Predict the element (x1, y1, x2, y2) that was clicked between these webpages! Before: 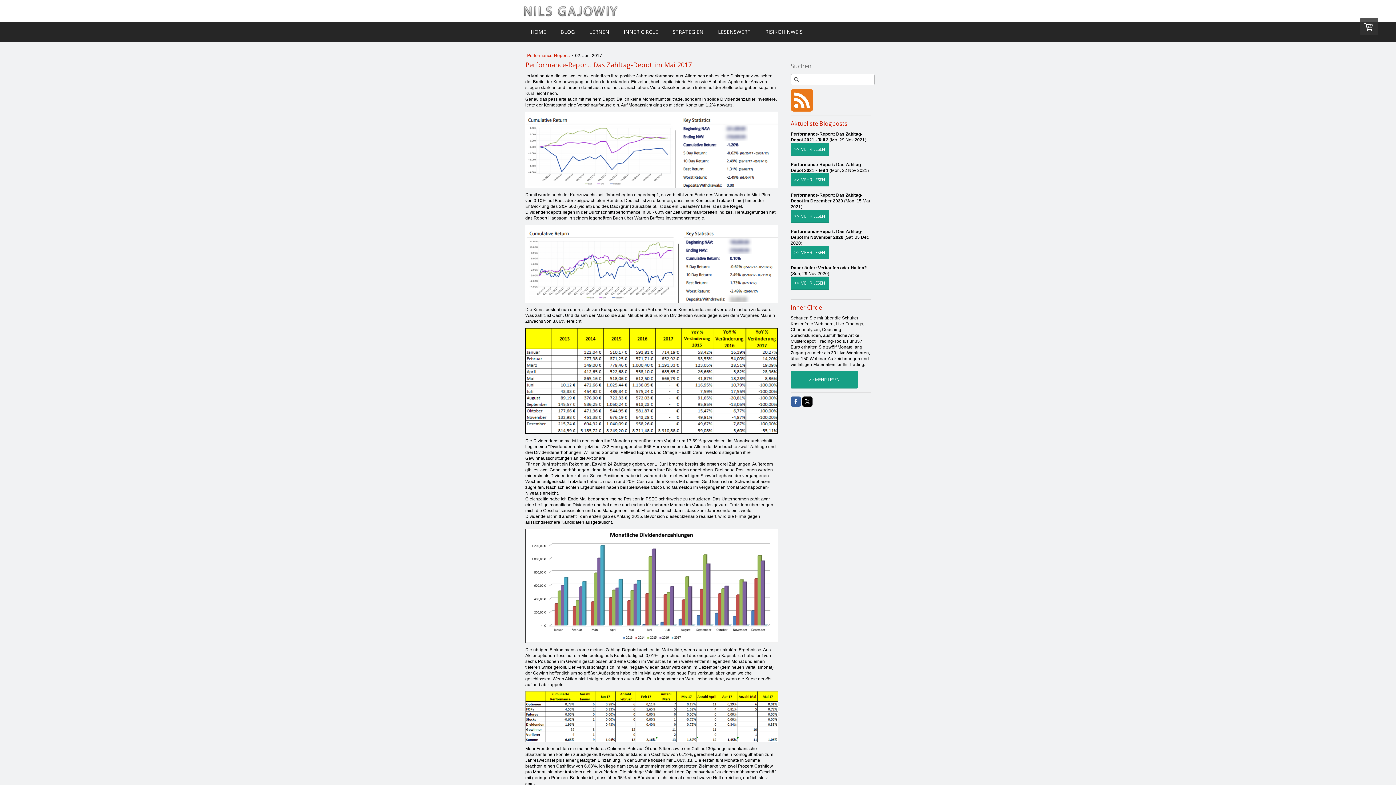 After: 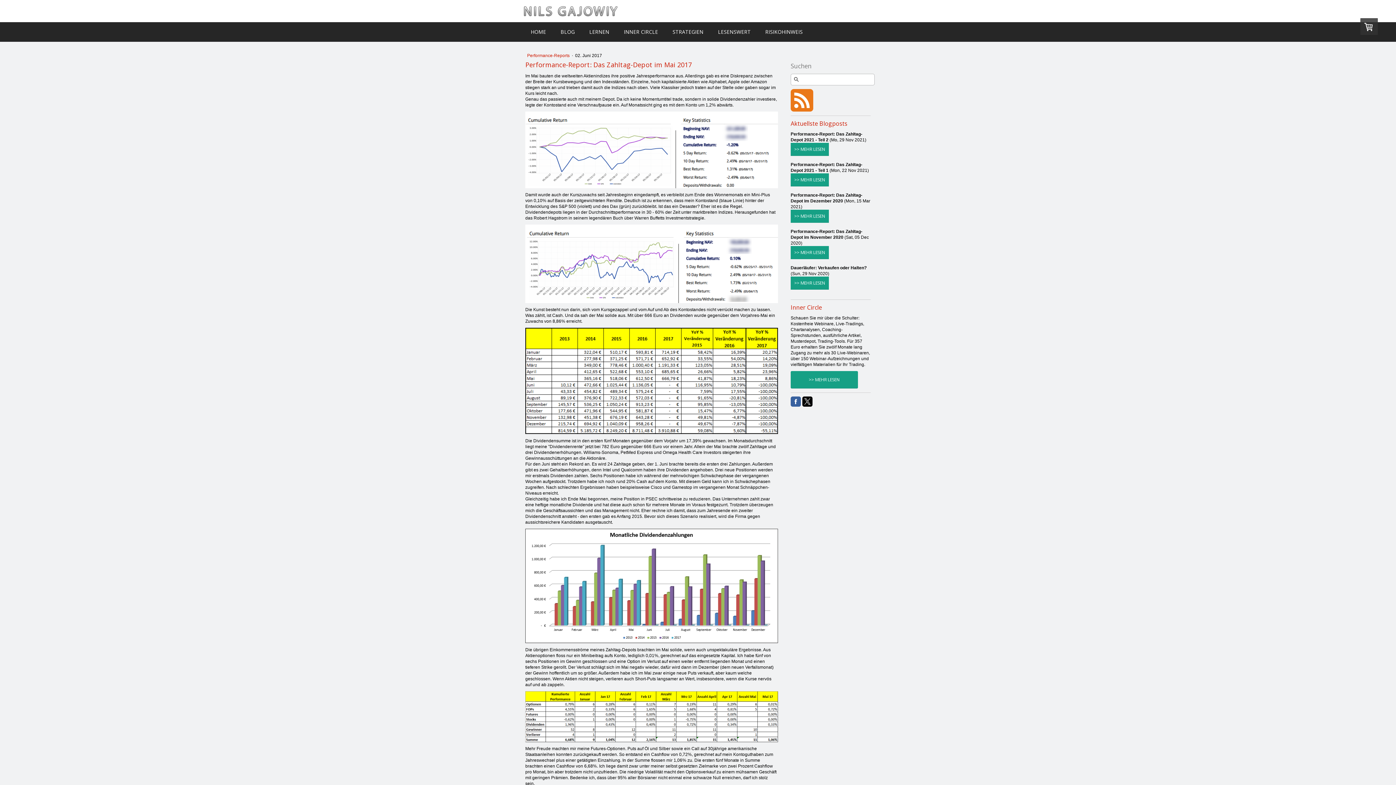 Action: bbox: (802, 396, 812, 406)